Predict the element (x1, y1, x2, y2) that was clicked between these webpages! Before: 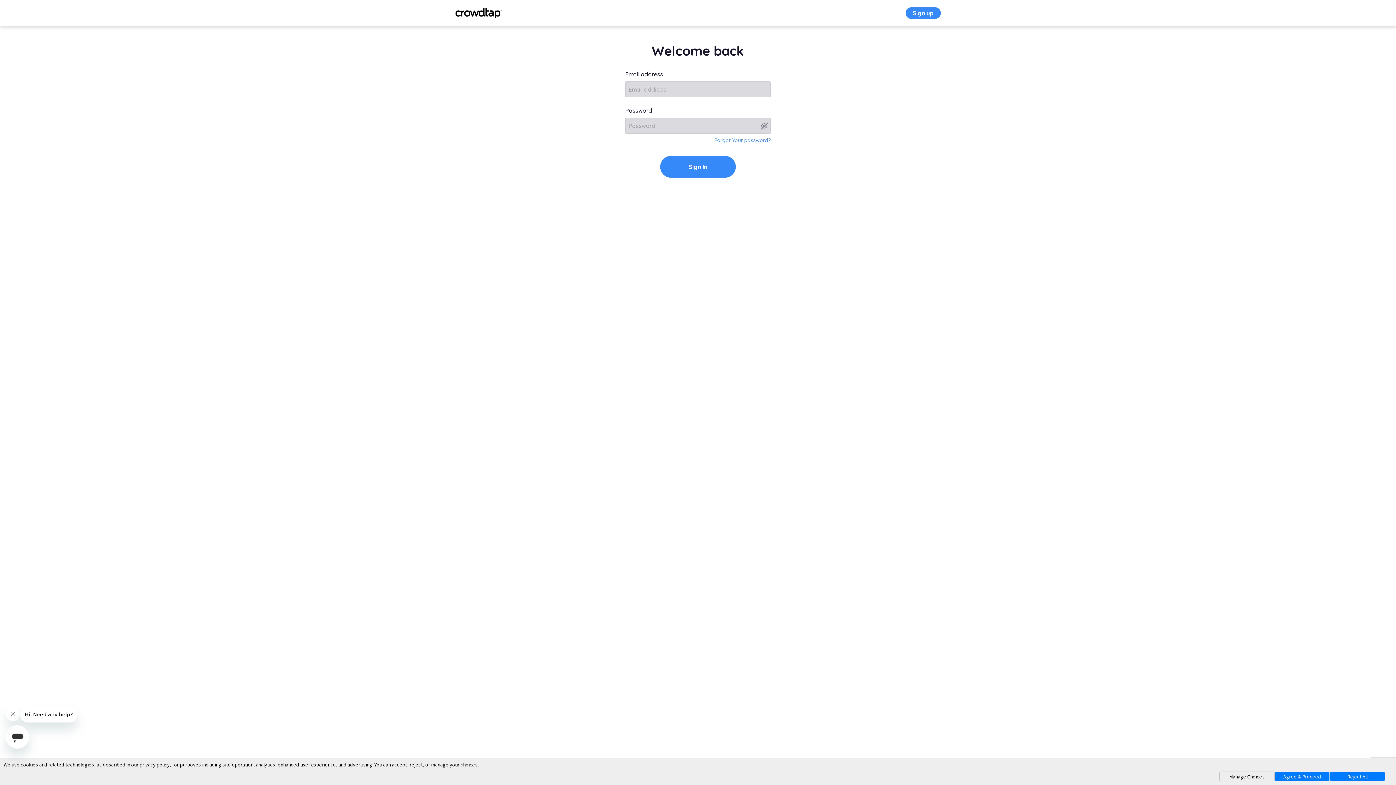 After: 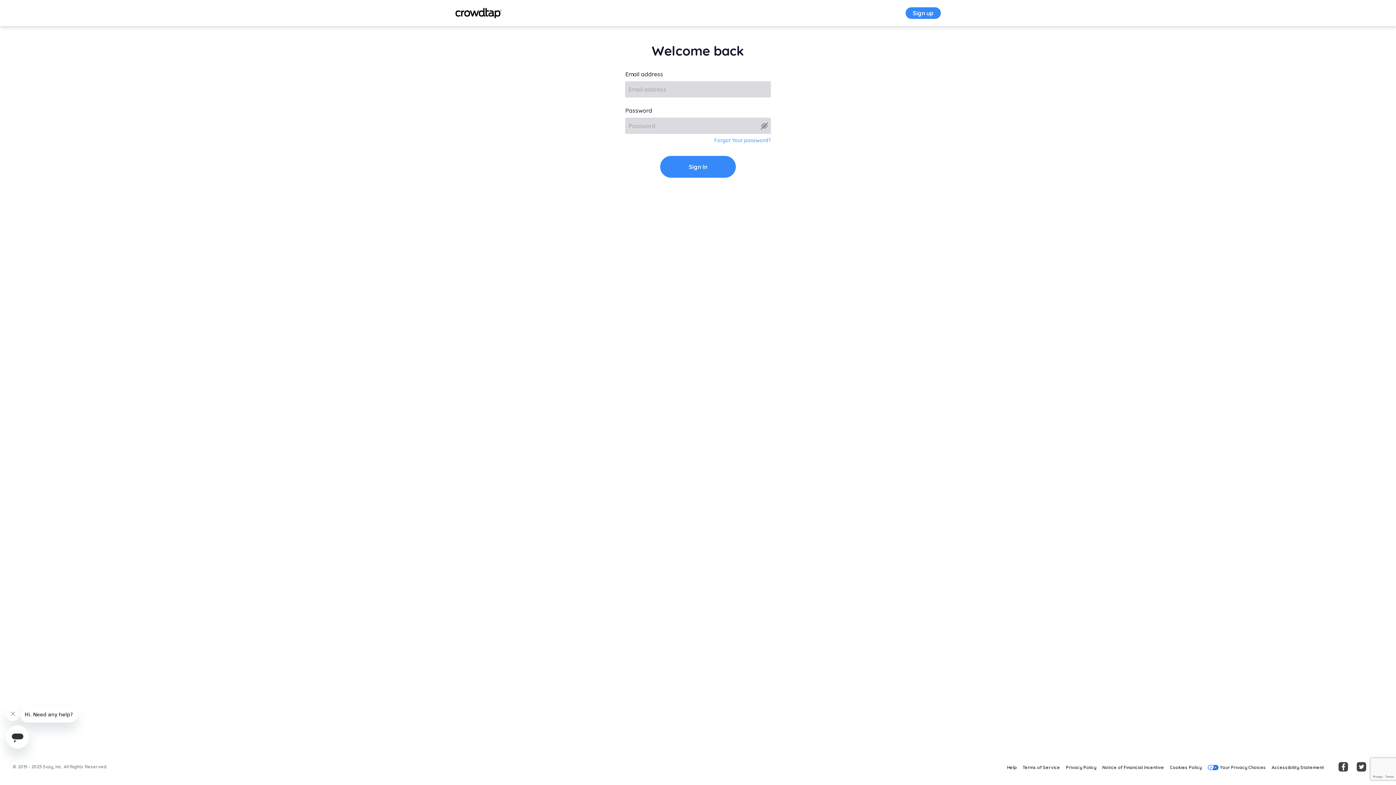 Action: label: Agree & Proceed bbox: (1274, 772, 1330, 781)